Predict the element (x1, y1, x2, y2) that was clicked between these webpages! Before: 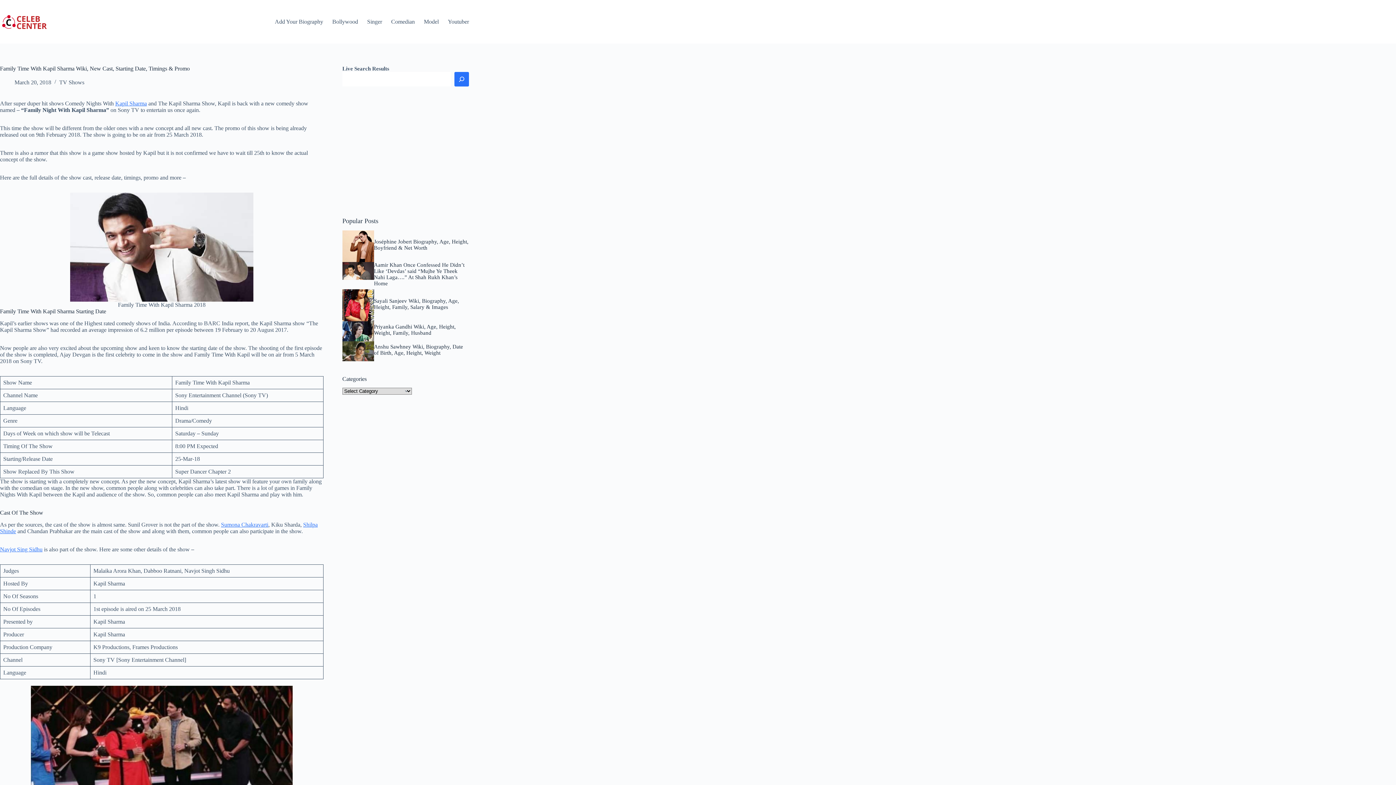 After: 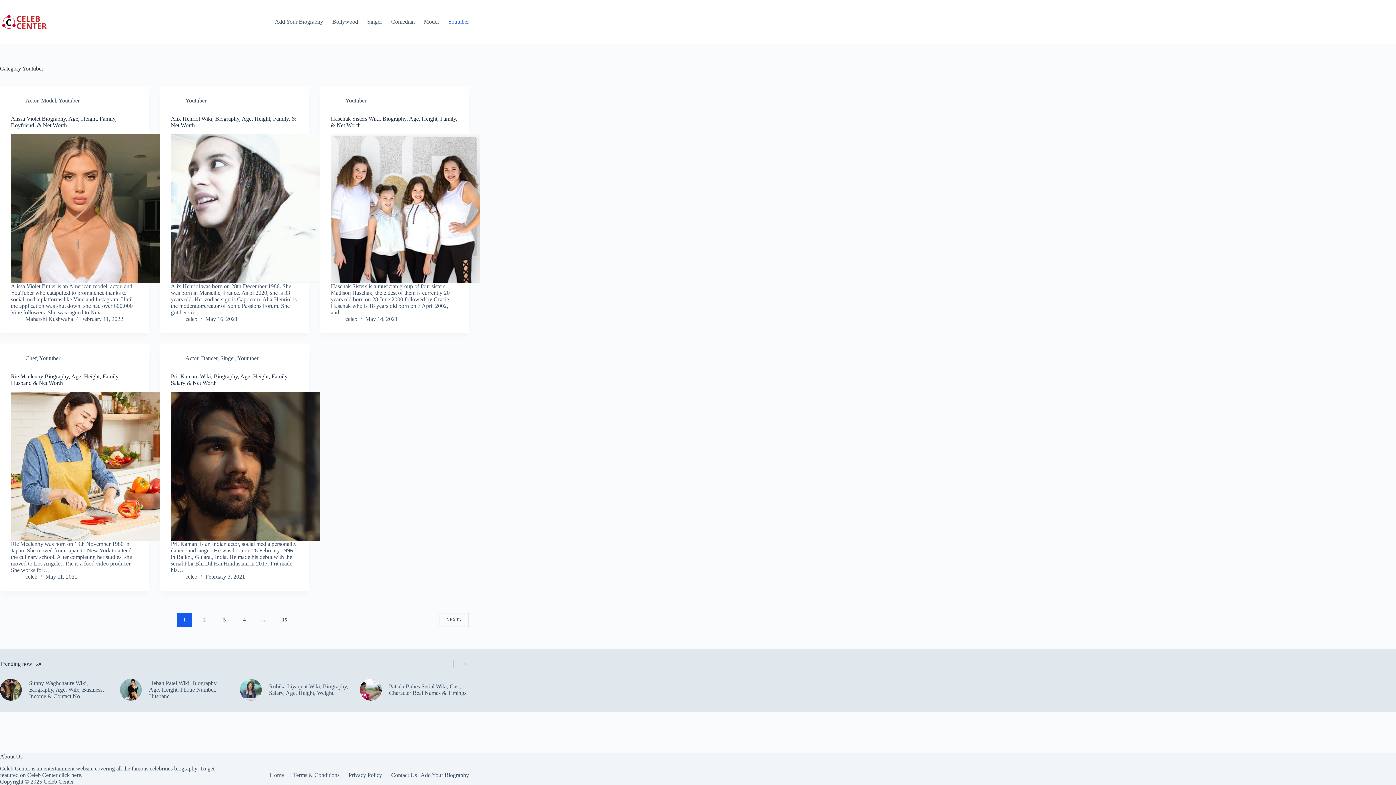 Action: bbox: (443, 0, 469, 43) label: Youtuber